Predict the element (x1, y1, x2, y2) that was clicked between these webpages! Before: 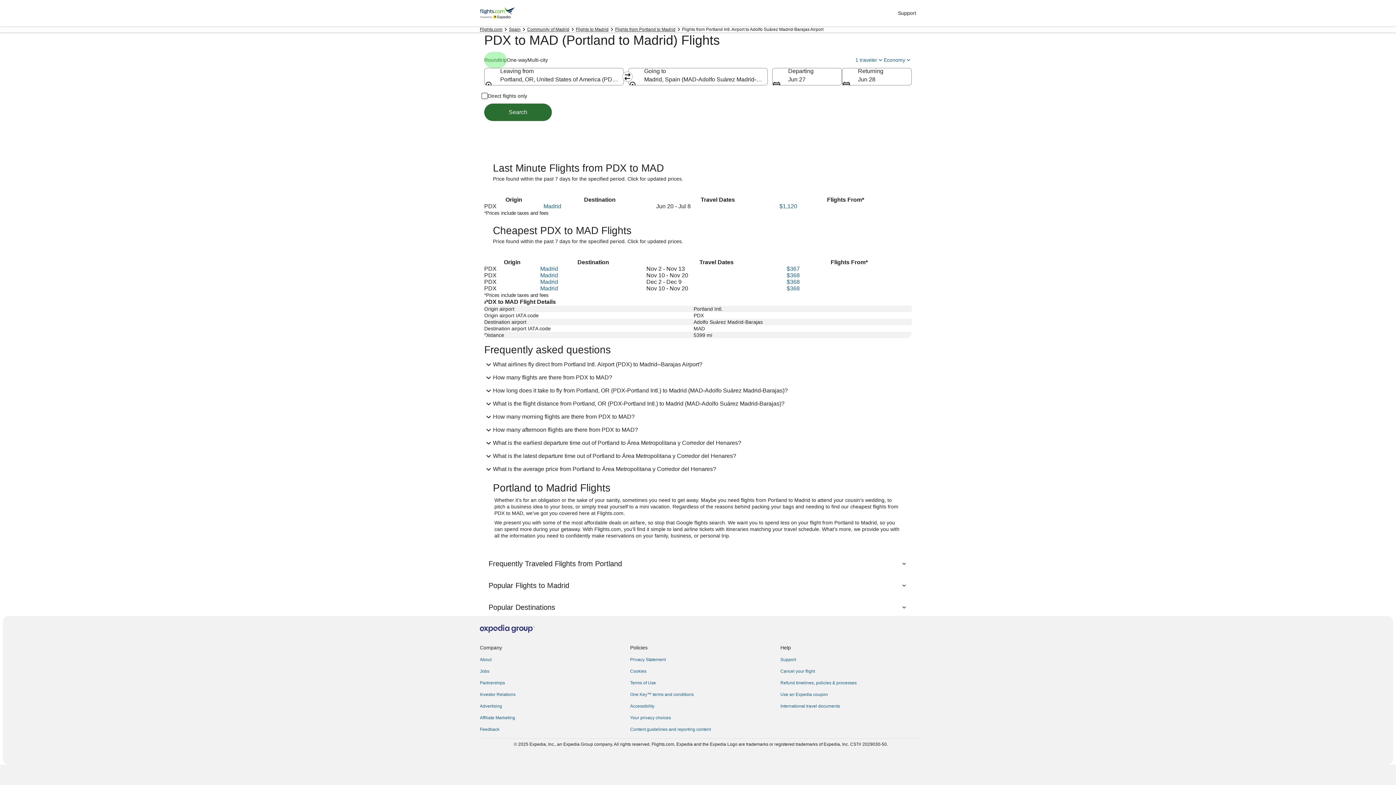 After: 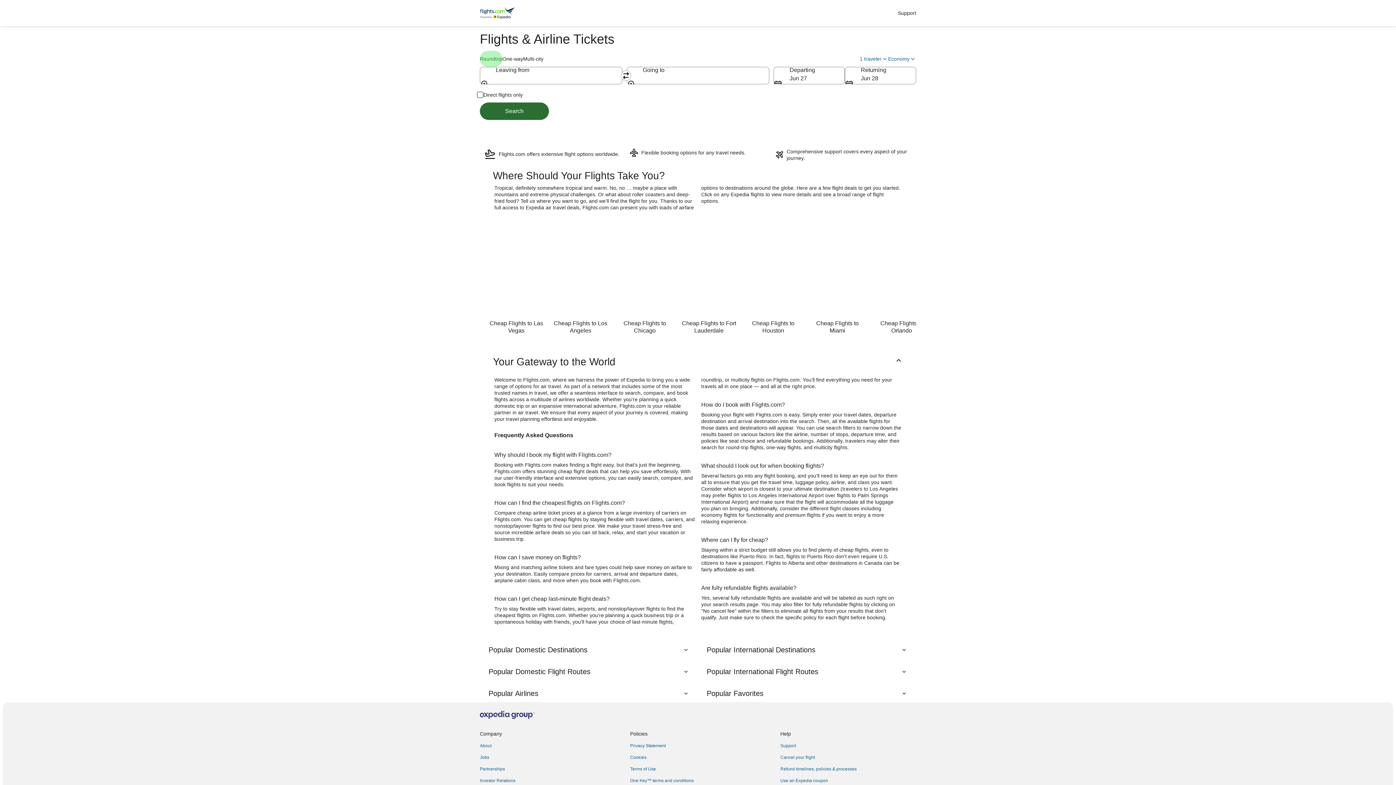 Action: bbox: (480, 7, 515, 18)